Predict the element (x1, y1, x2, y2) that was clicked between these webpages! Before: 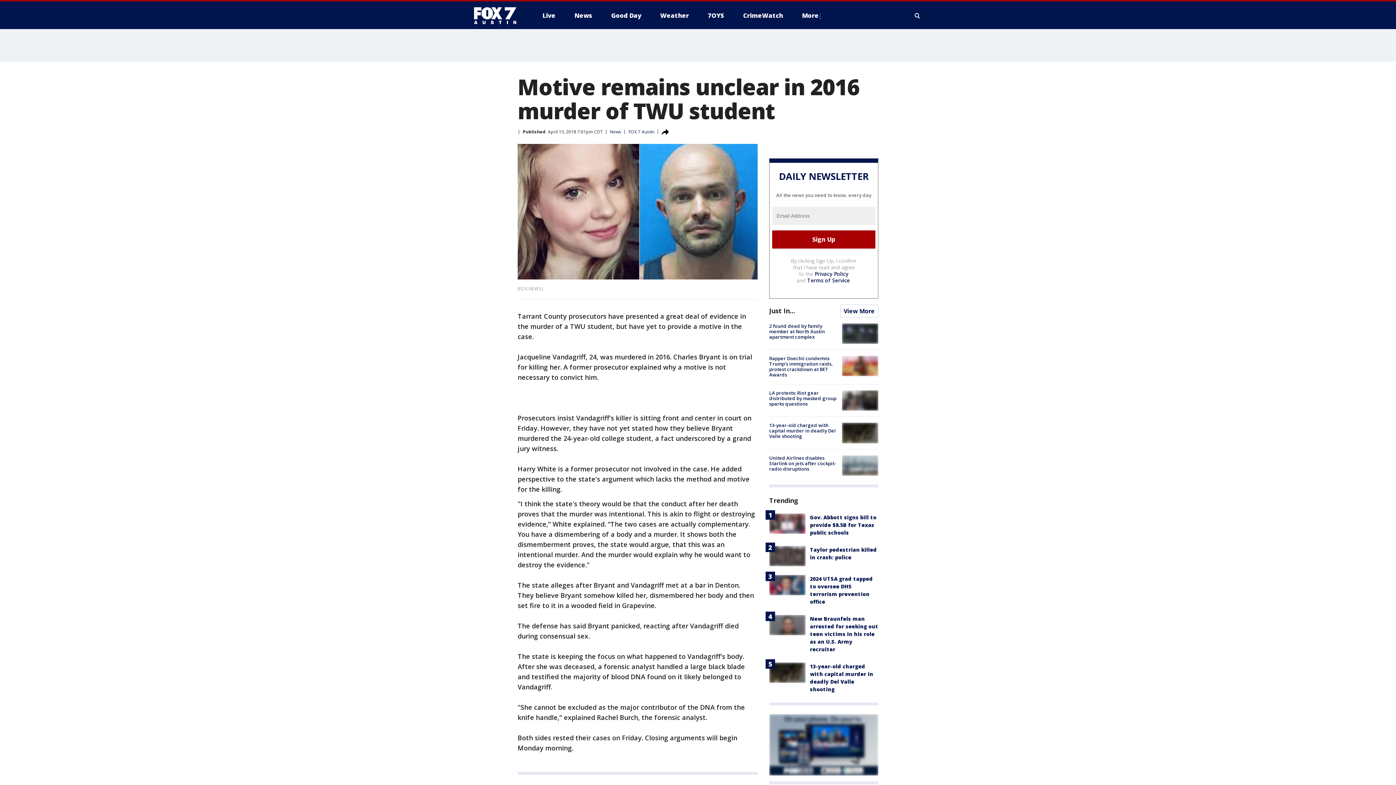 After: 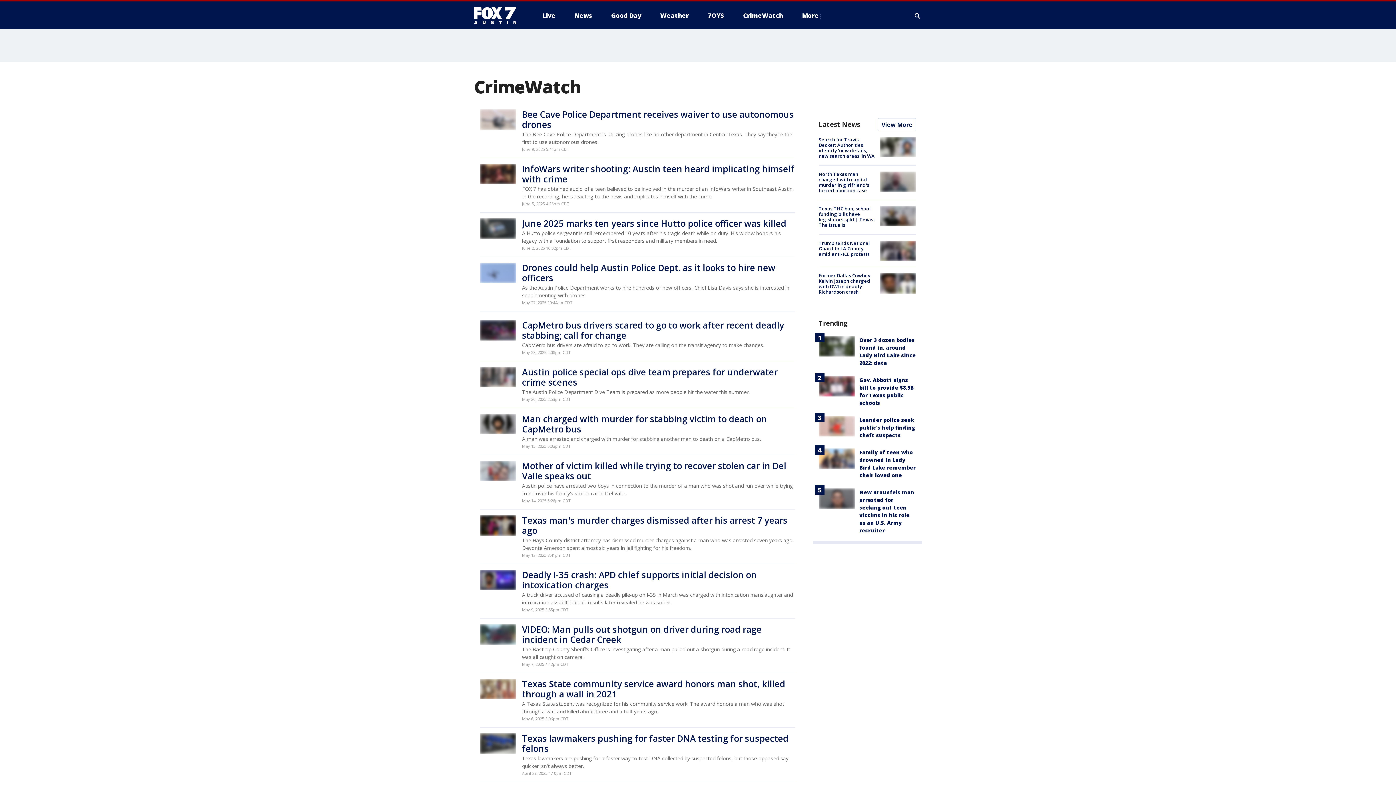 Action: label: CrimeWatch bbox: (737, 9, 789, 21)